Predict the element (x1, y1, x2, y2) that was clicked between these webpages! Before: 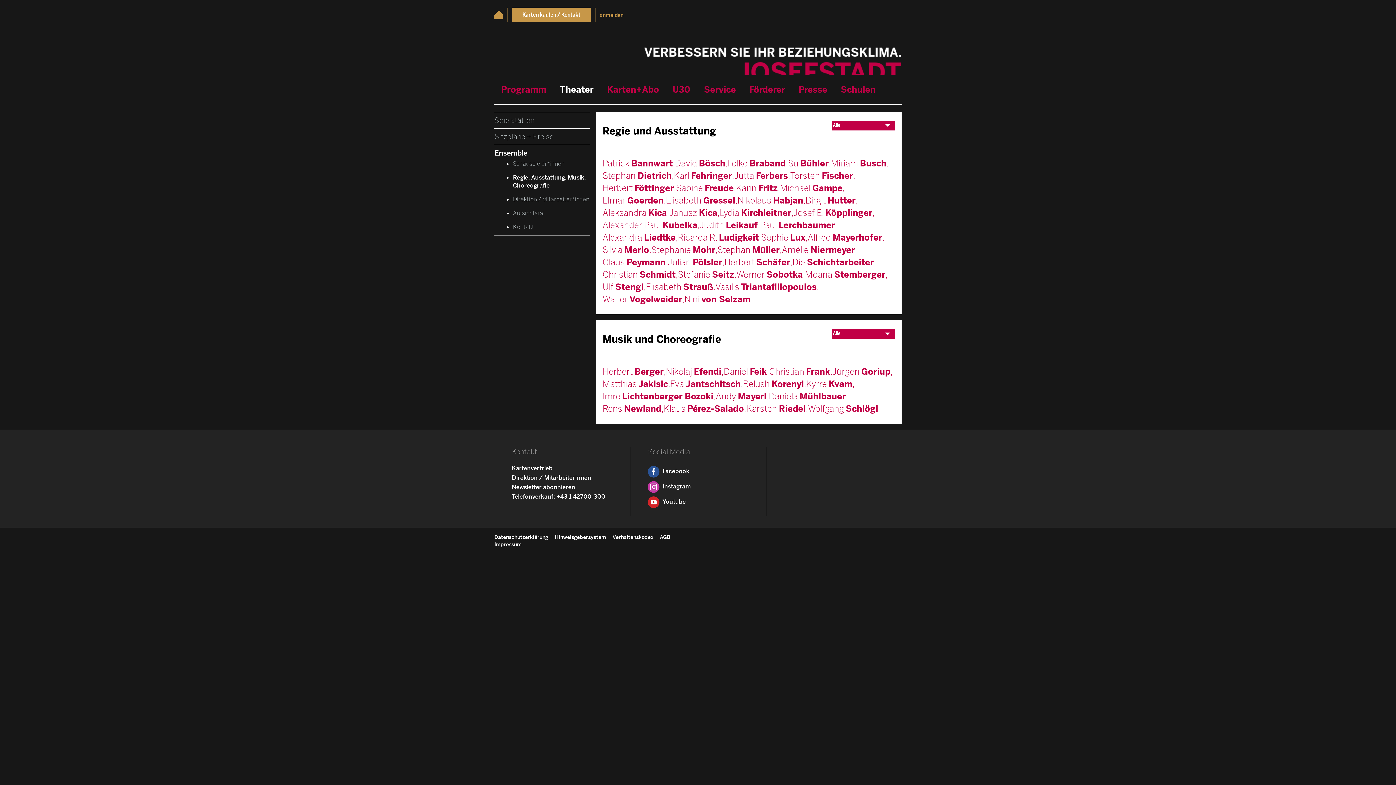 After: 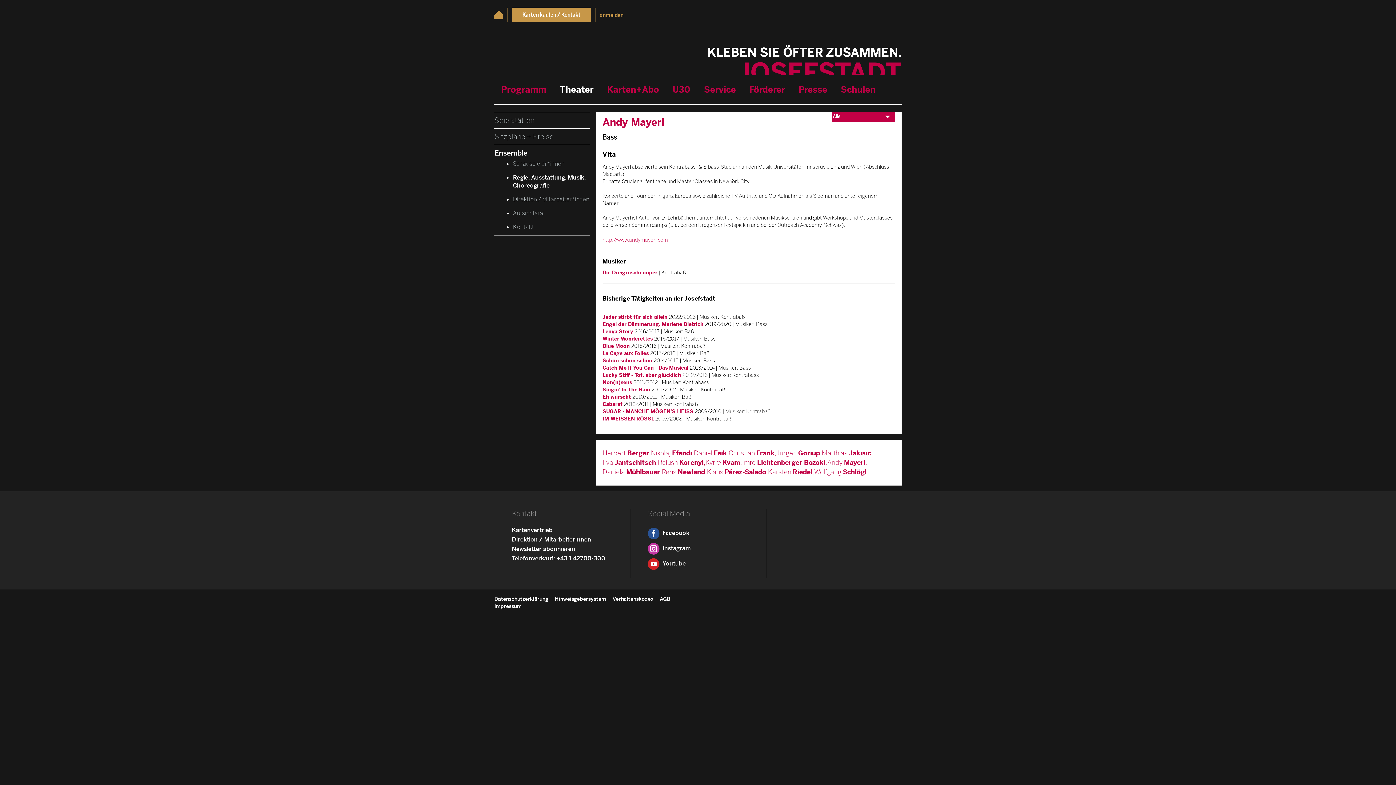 Action: bbox: (715, 390, 768, 402) label: Andy Mayerl